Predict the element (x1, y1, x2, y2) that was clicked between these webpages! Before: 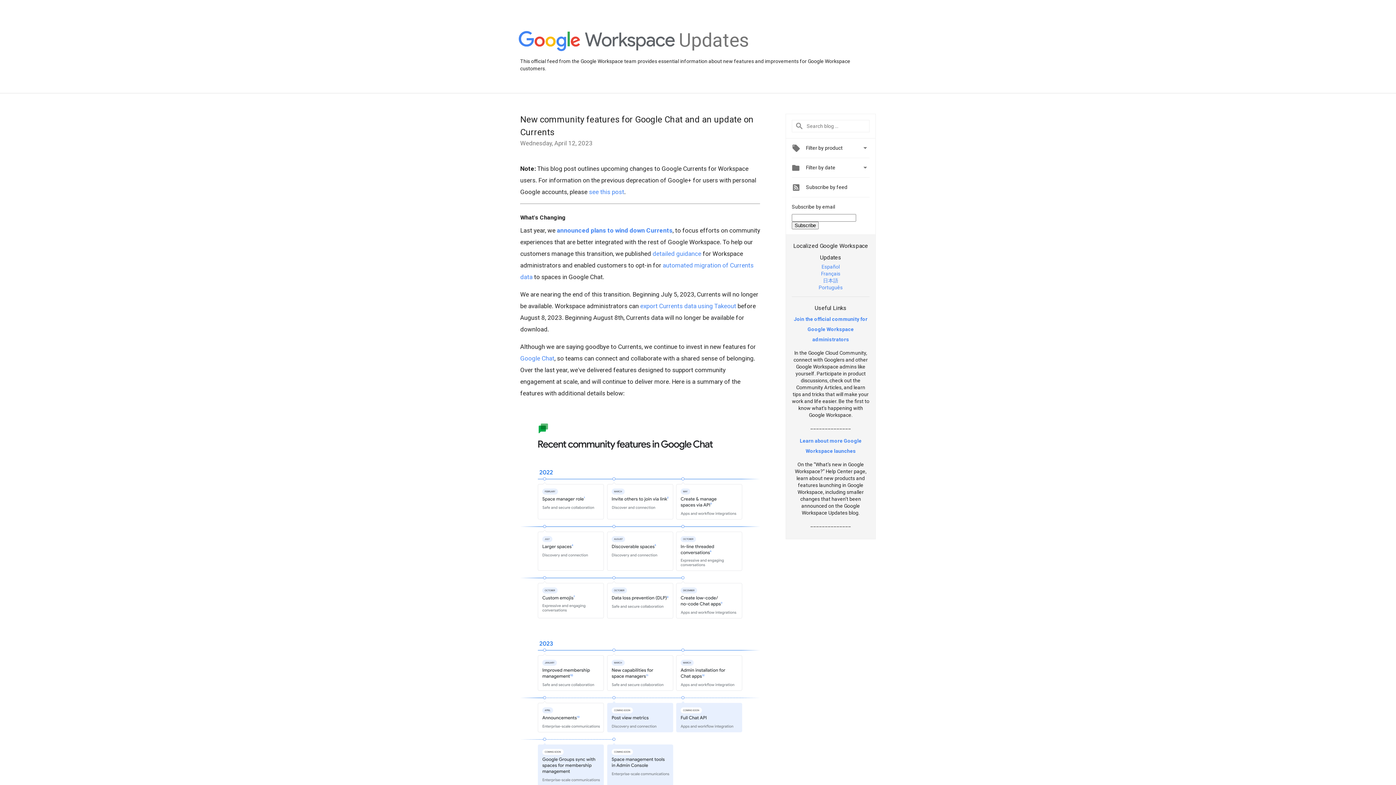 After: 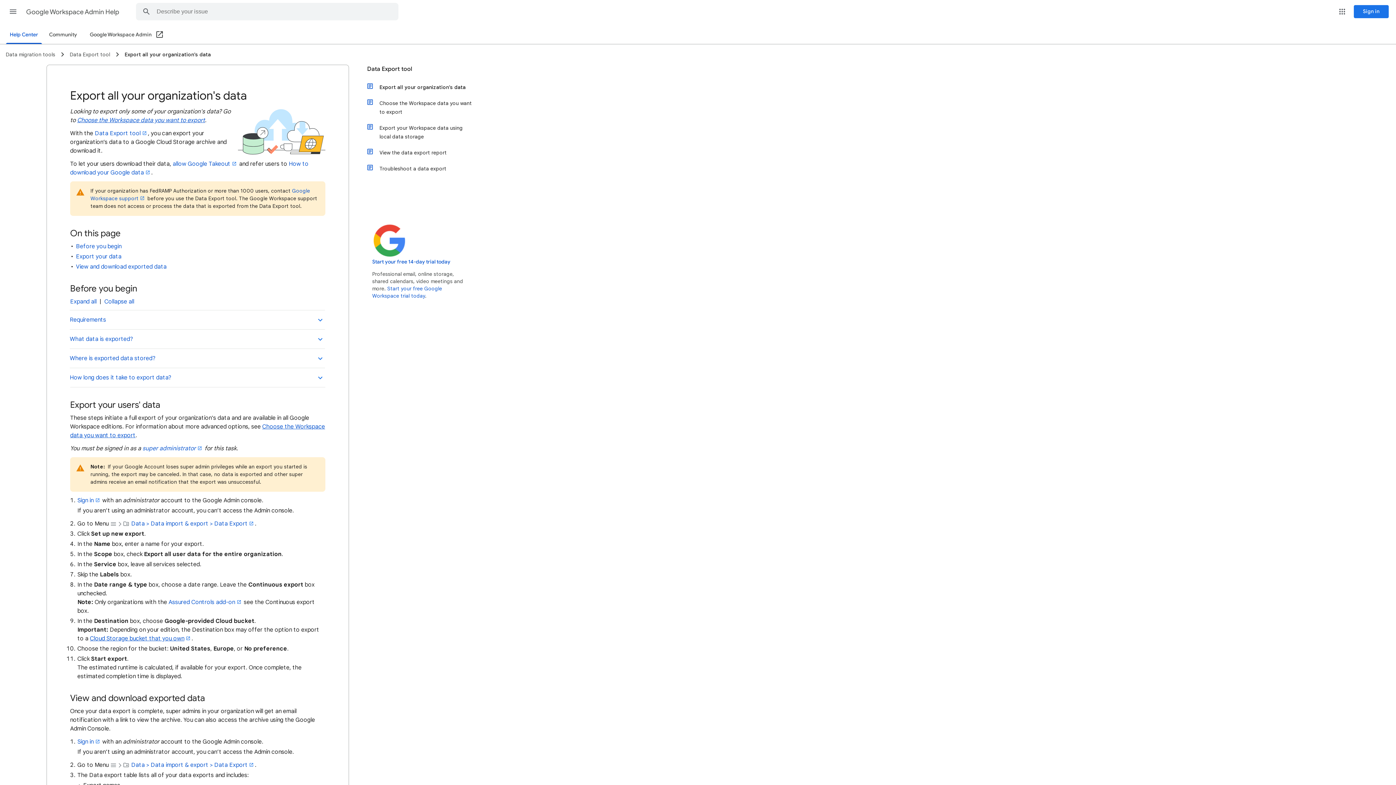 Action: label: export Currents data using Takeout bbox: (640, 302, 736, 309)